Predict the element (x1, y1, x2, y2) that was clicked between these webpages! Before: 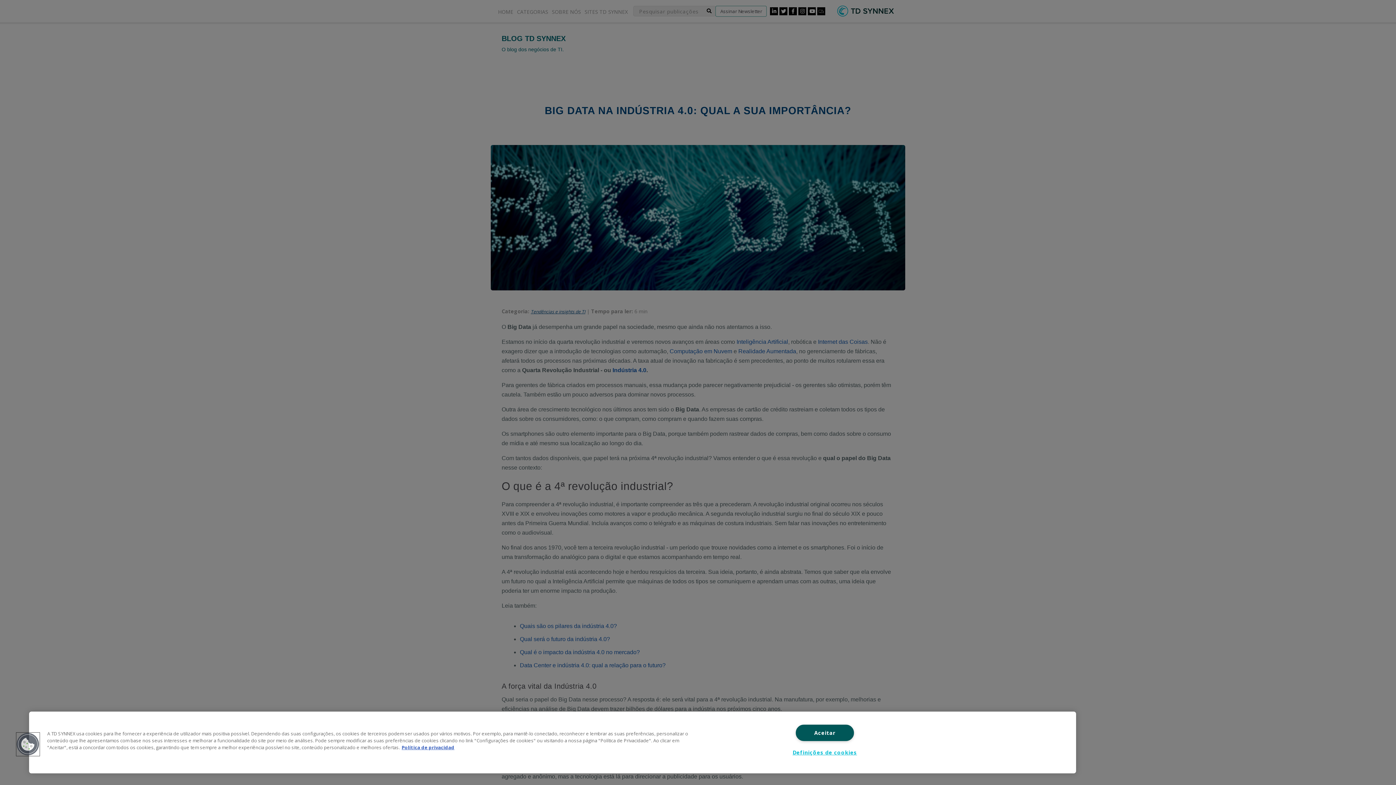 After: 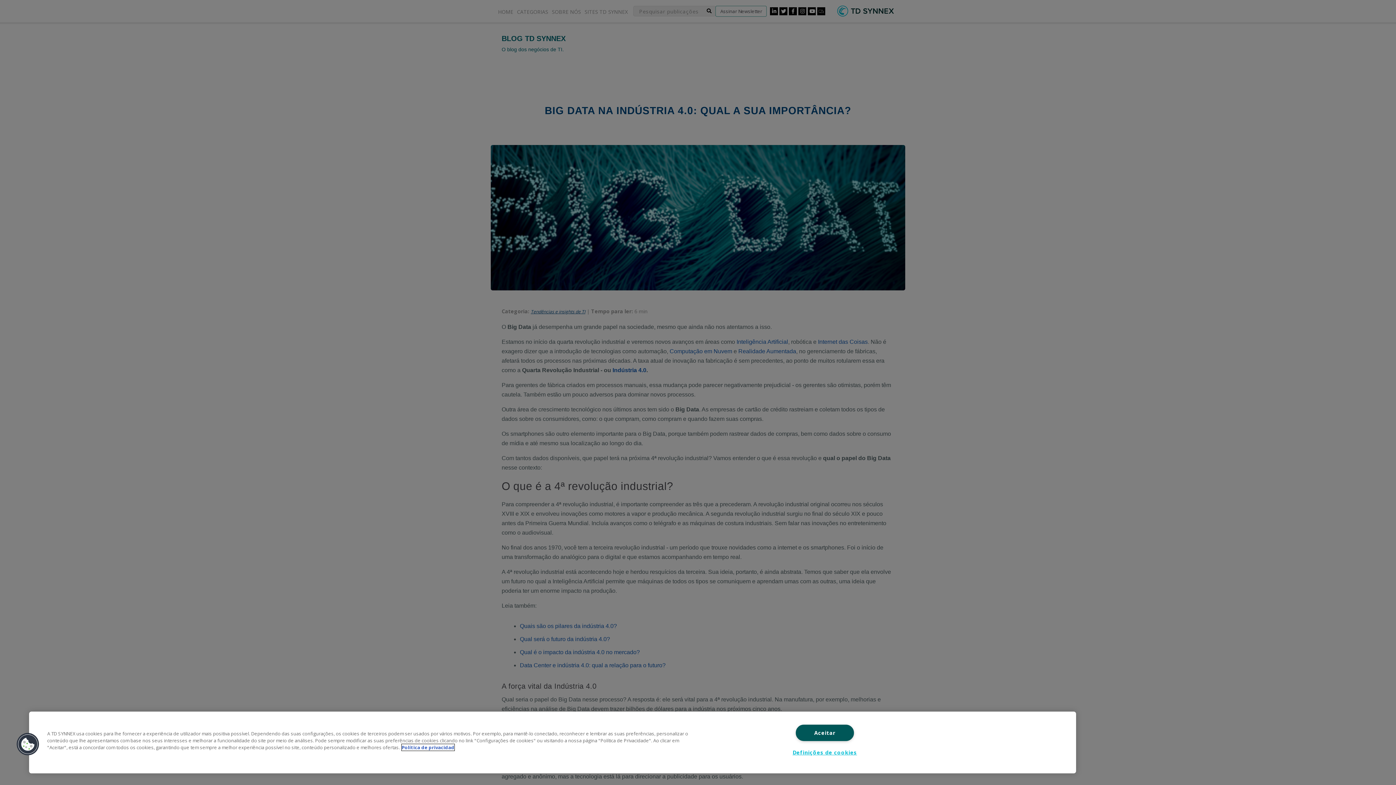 Action: label: Mais informação sobre a sua privacidade, abre num separador novo bbox: (401, 744, 454, 751)